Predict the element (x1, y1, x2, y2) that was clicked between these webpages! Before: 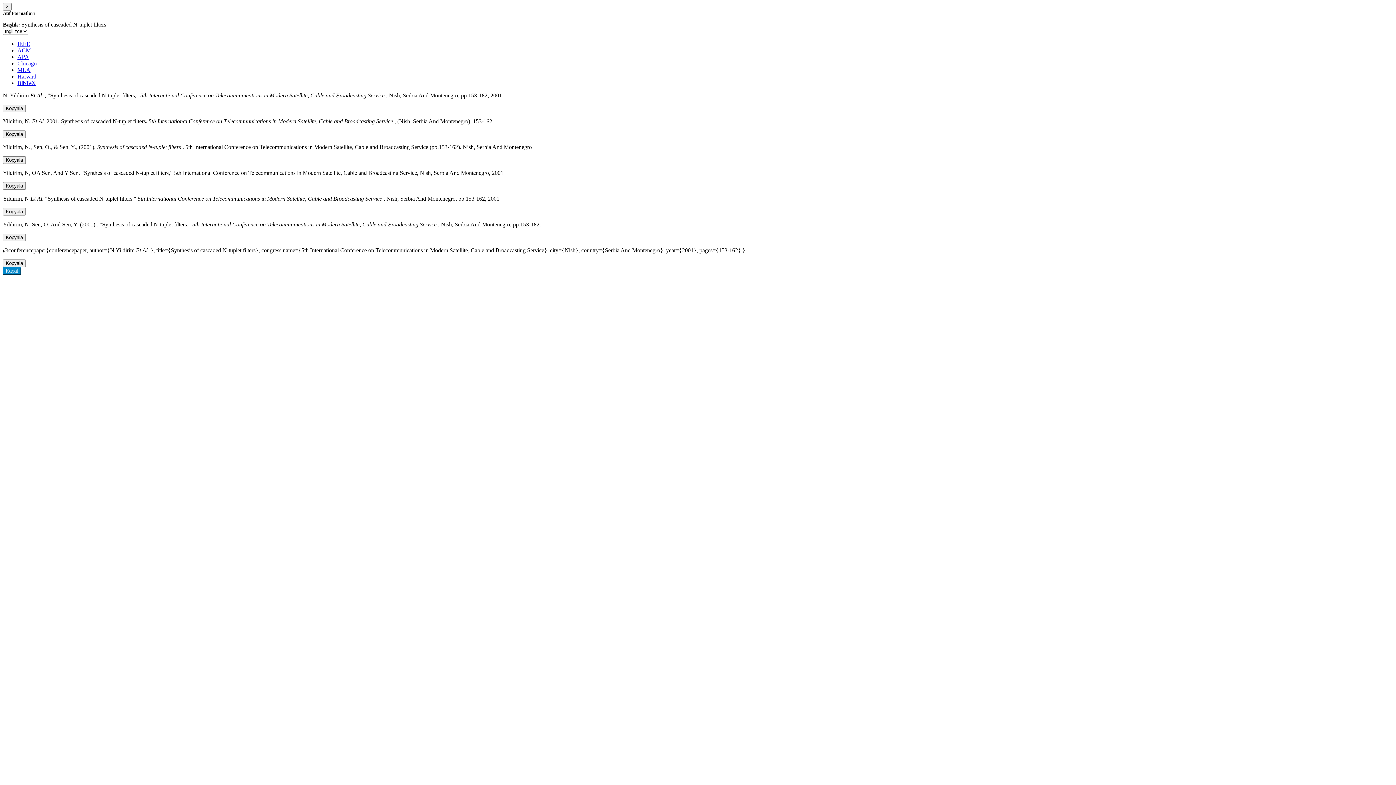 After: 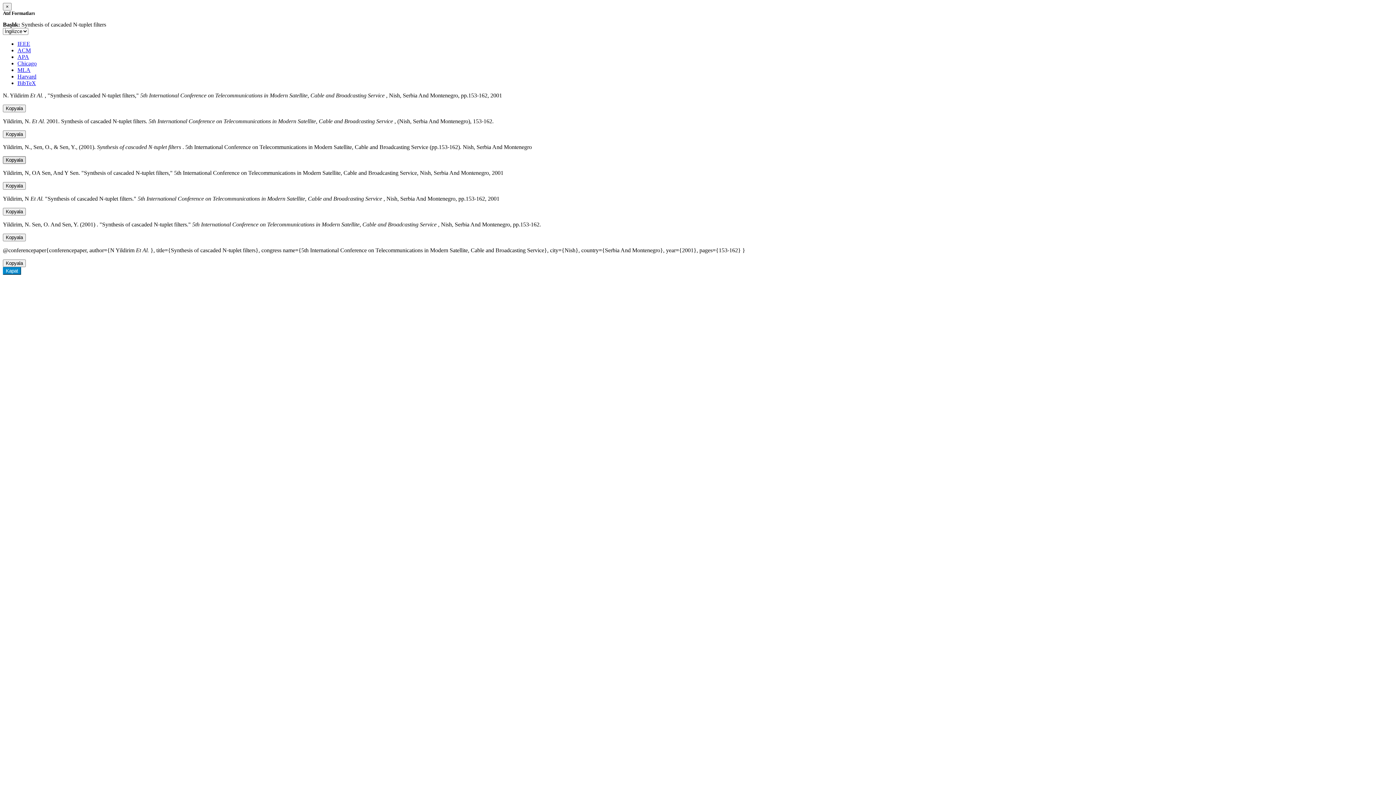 Action: bbox: (2, 156, 25, 164) label: Kopyala